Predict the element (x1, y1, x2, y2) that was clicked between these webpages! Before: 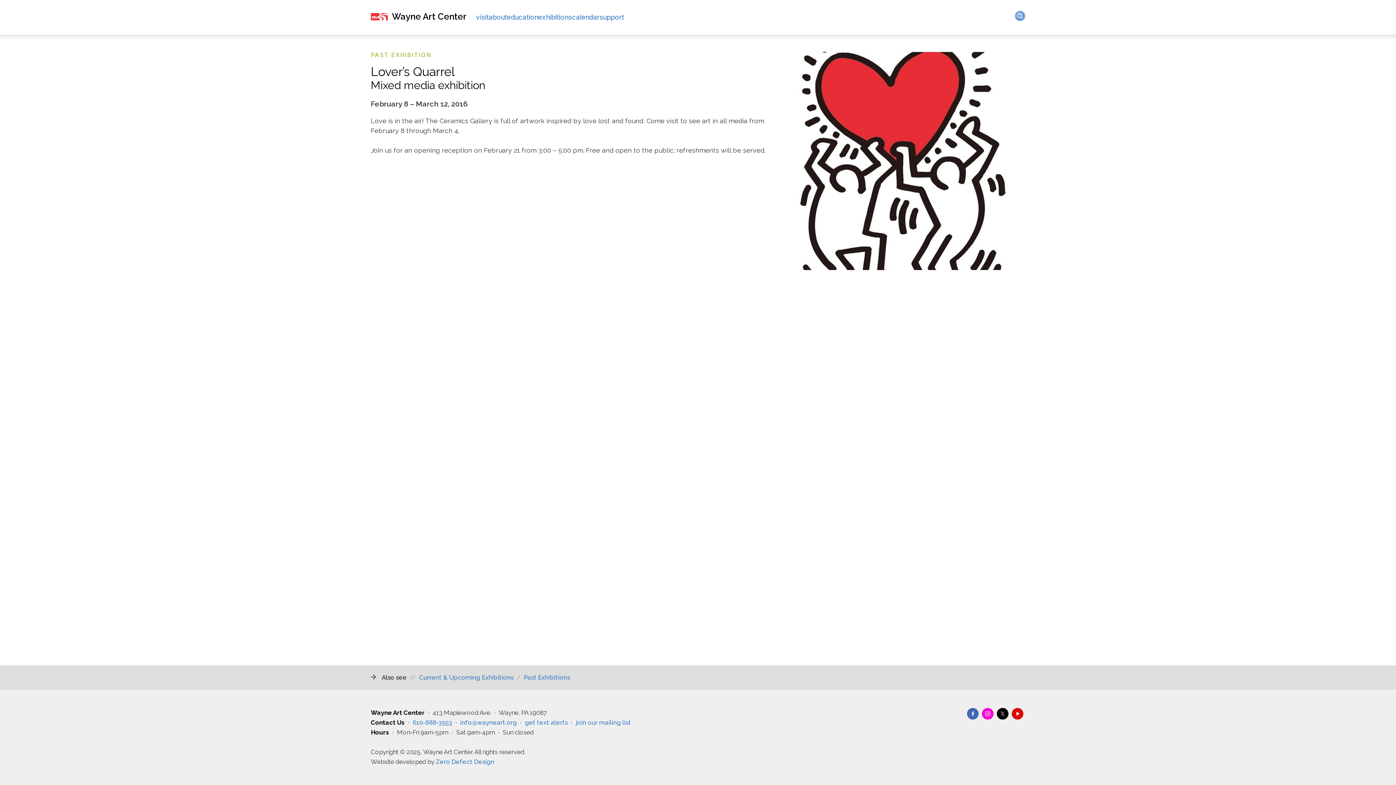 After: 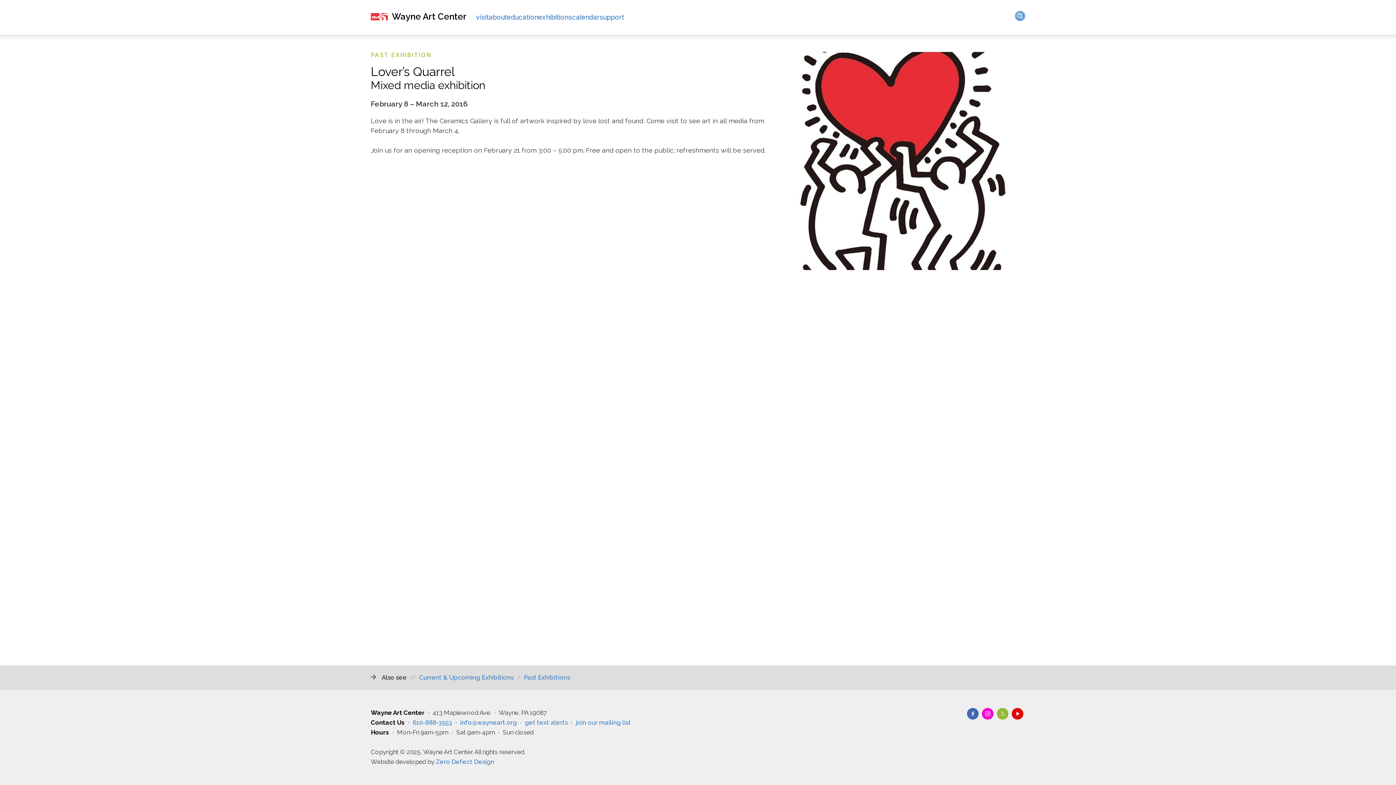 Action: bbox: (997, 708, 1008, 720)